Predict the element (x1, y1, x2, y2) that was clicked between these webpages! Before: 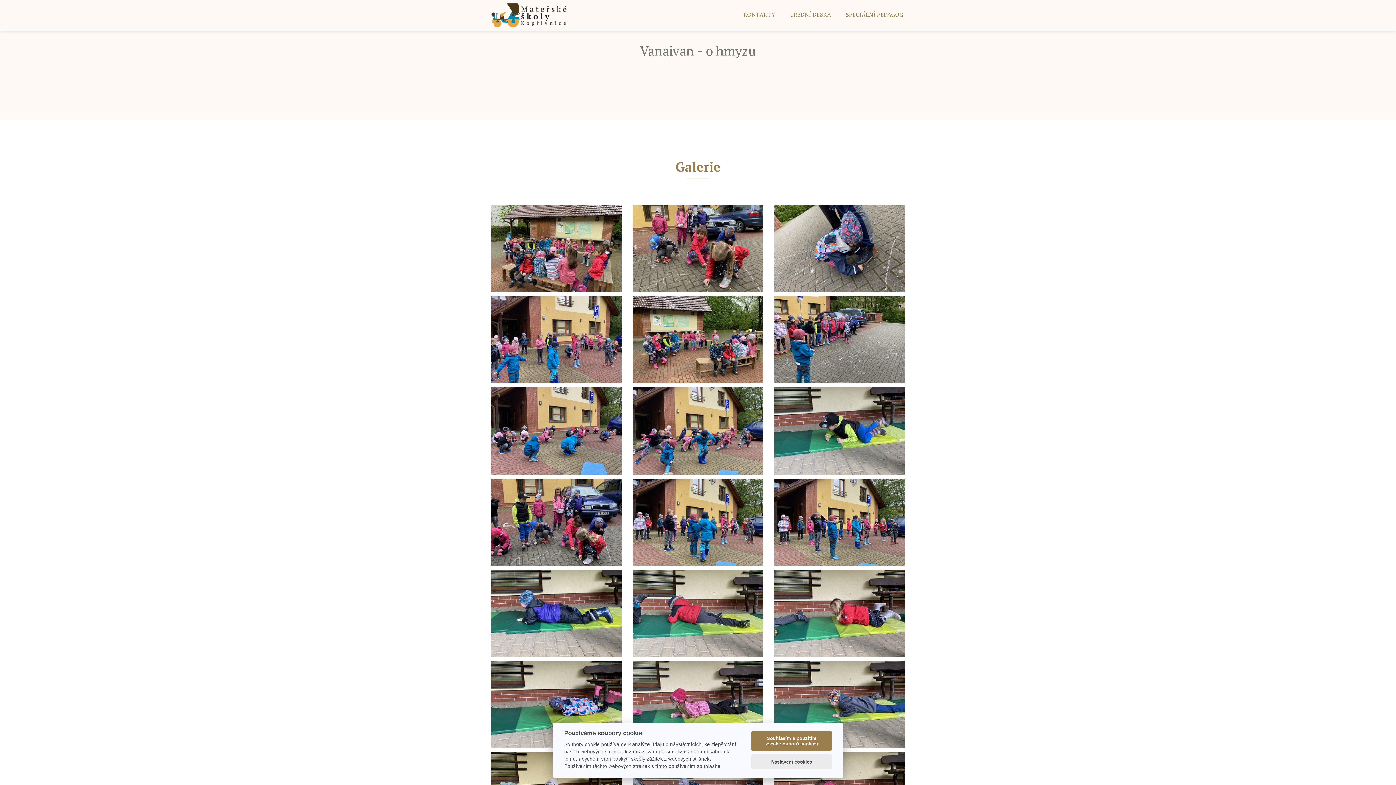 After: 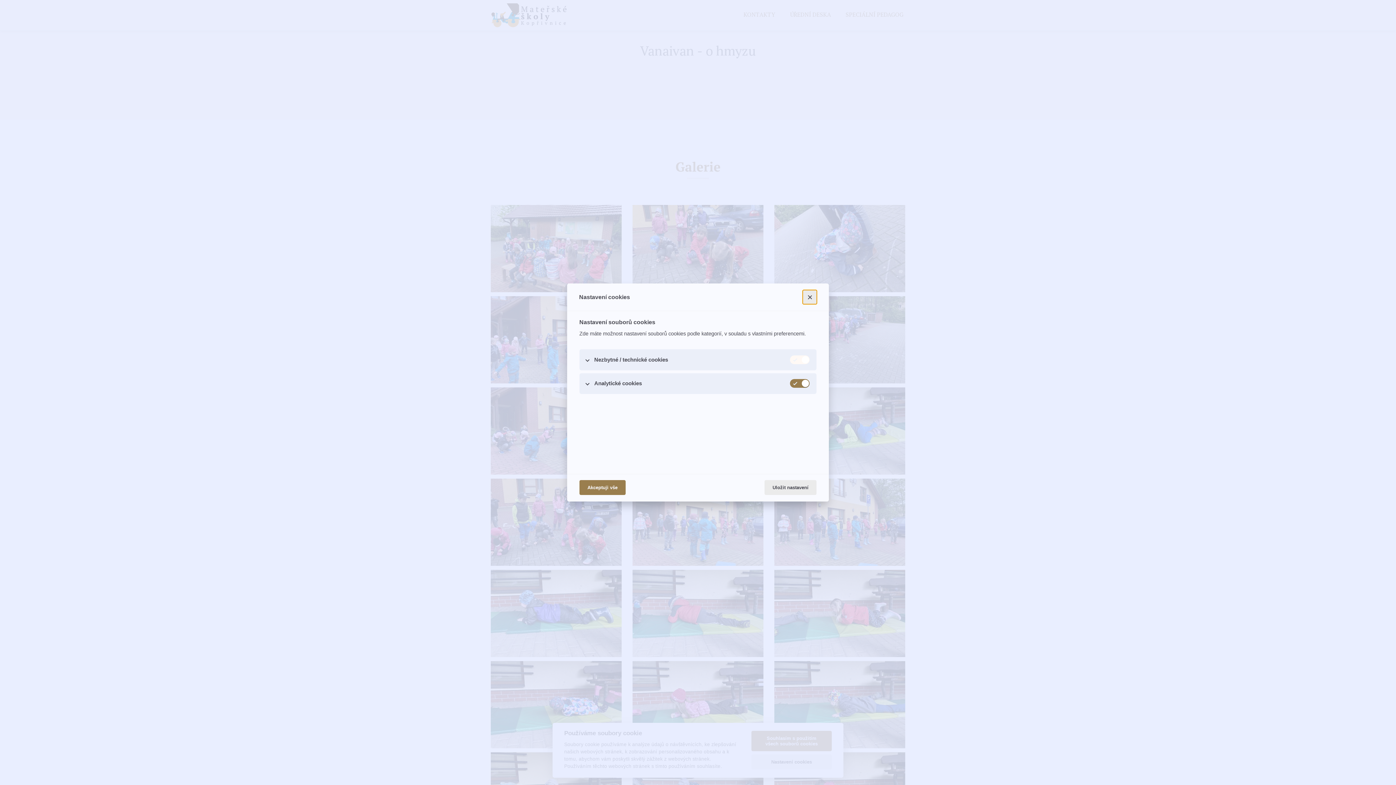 Action: label: Nastavení cookies bbox: (751, 754, 832, 769)